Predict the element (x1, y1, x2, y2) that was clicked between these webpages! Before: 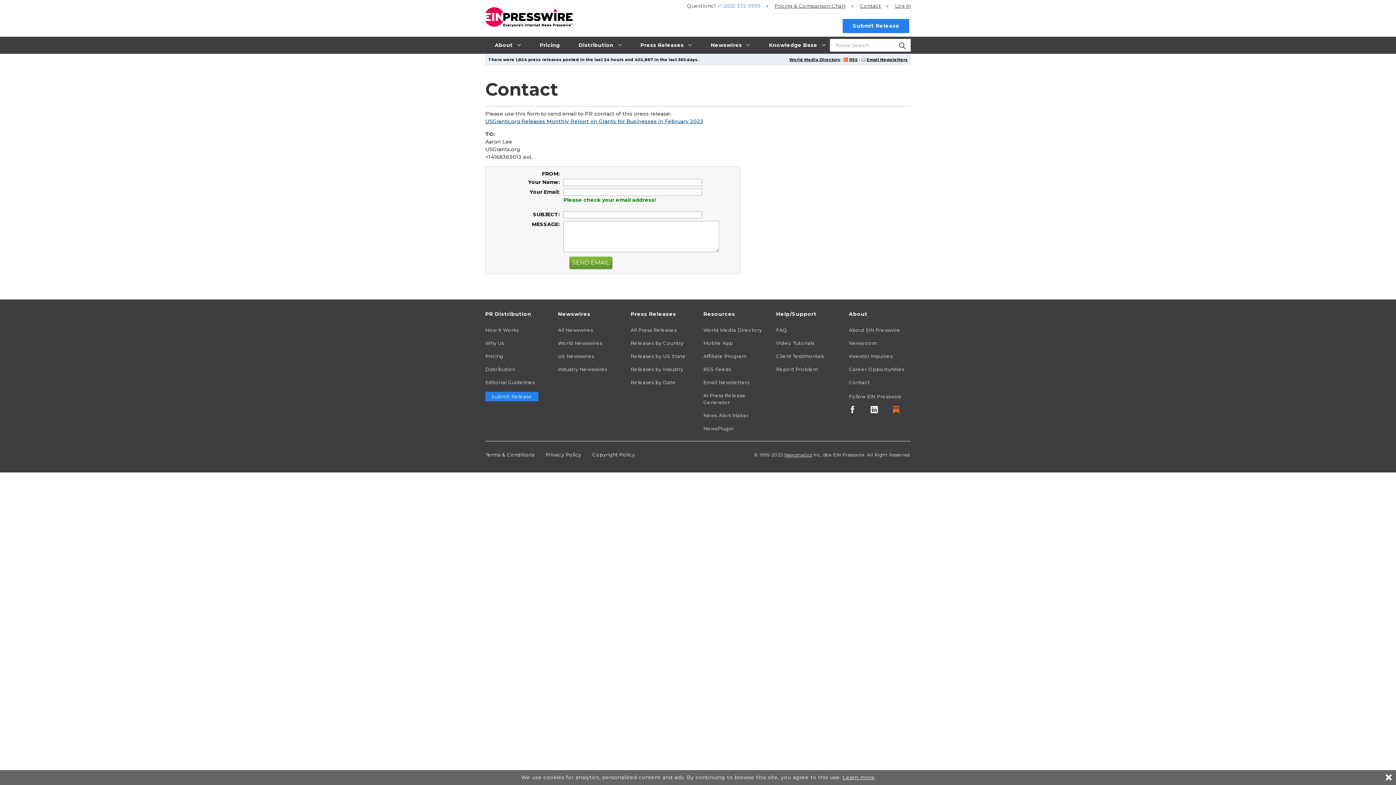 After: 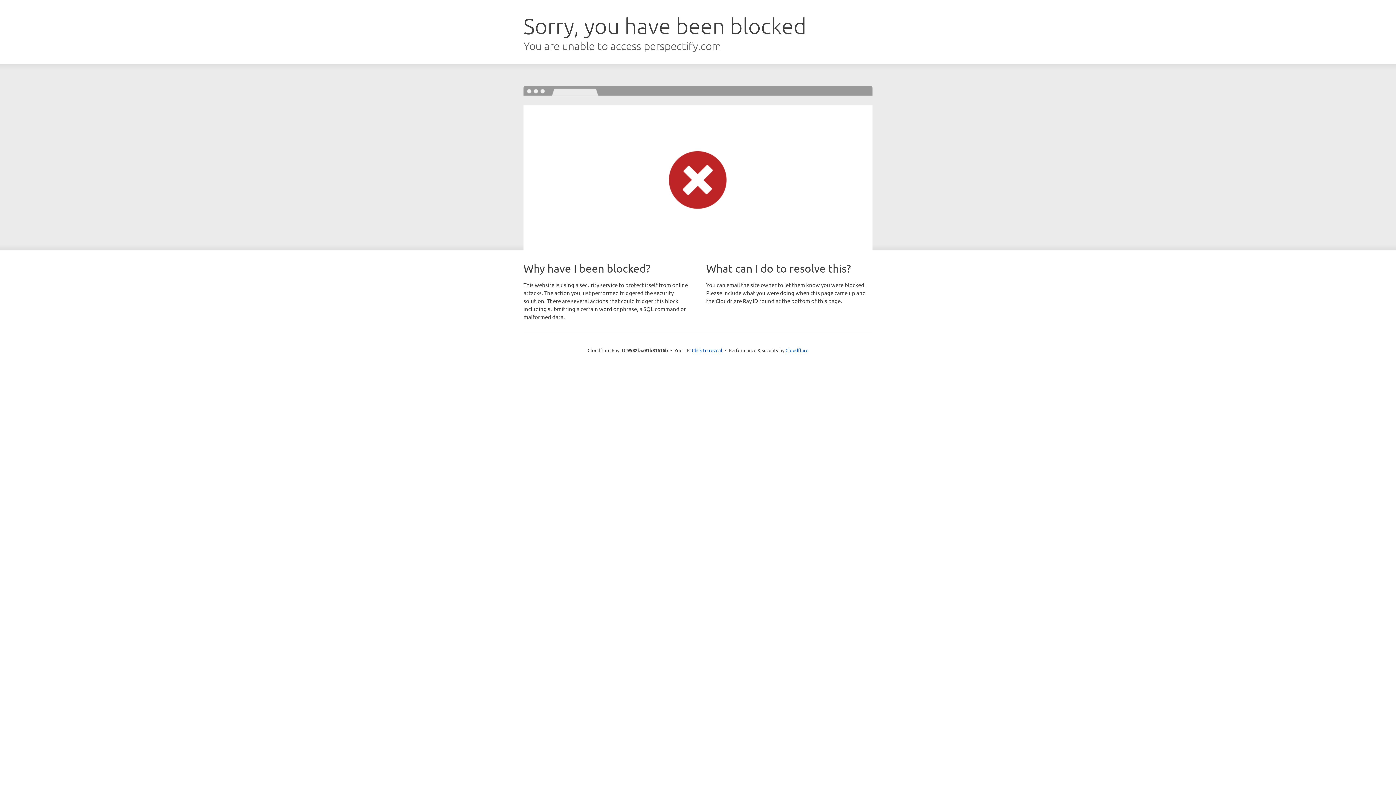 Action: bbox: (703, 339, 765, 346) label: Mobile App